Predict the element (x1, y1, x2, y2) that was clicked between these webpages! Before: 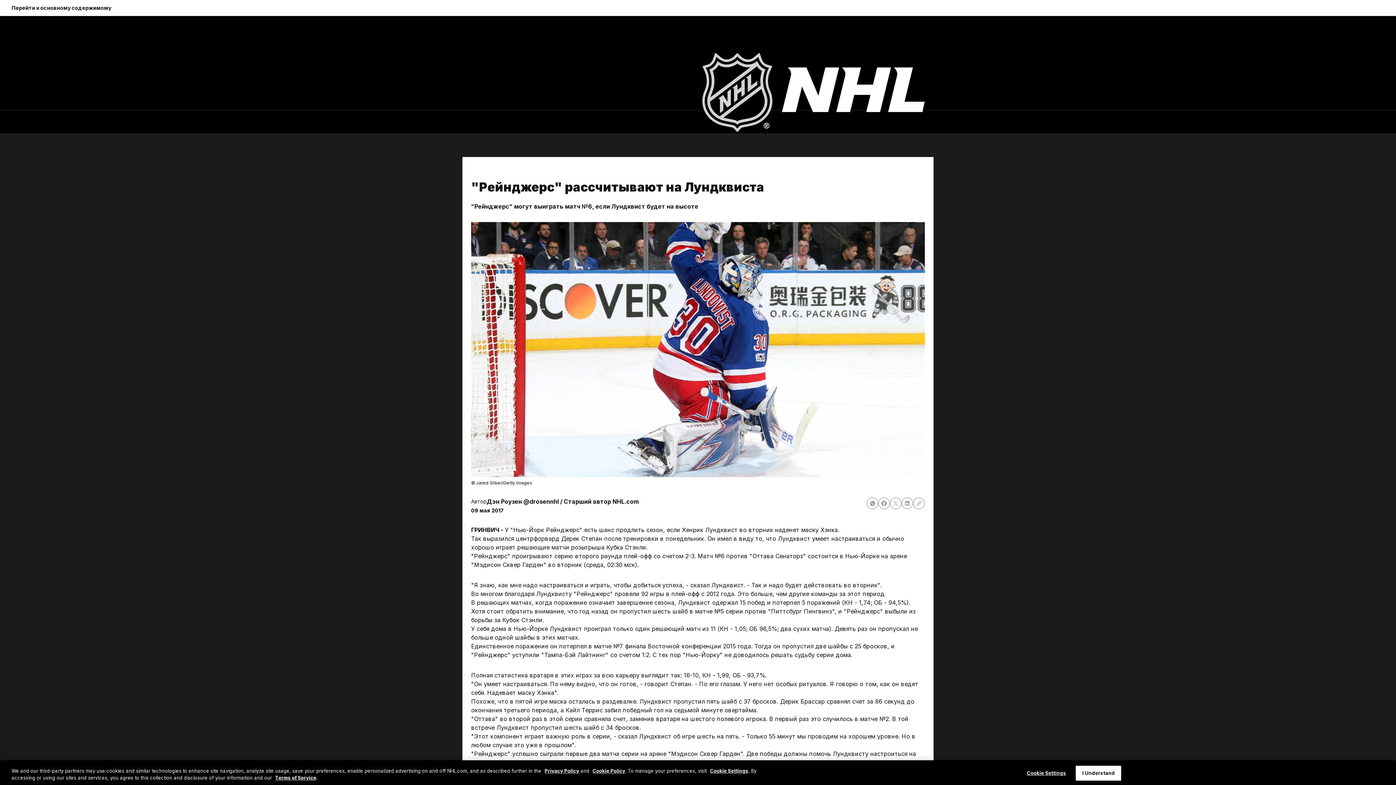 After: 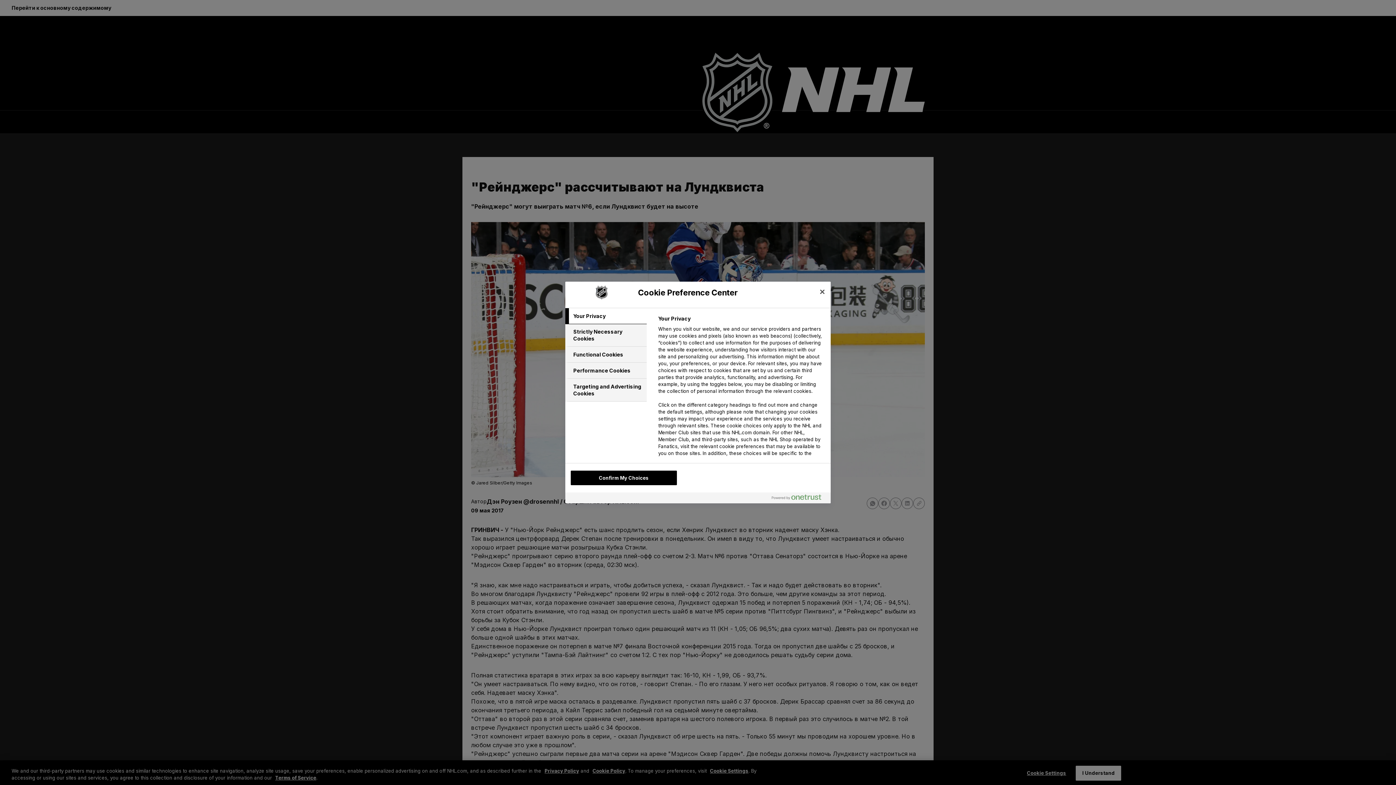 Action: label: Cookie Settings bbox: (1024, 766, 1069, 780)